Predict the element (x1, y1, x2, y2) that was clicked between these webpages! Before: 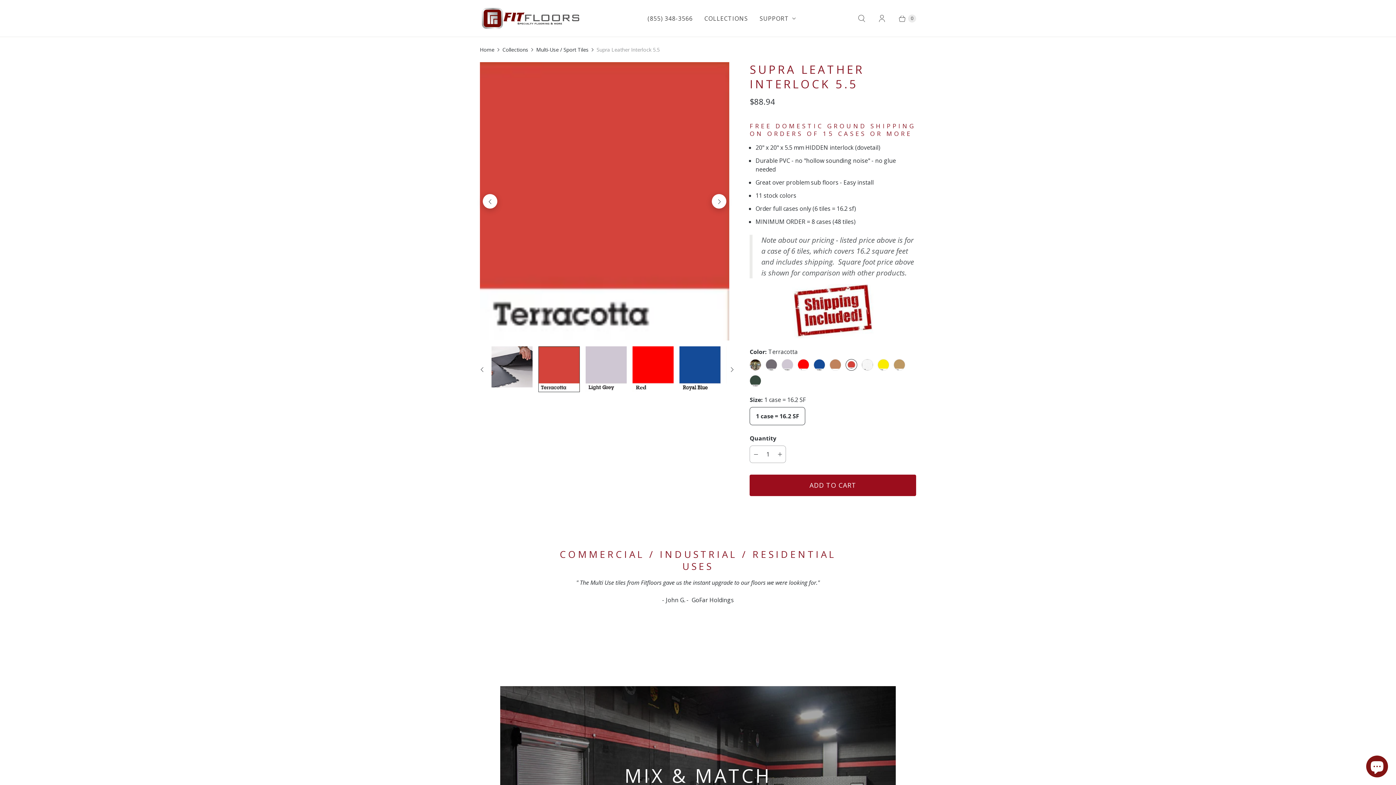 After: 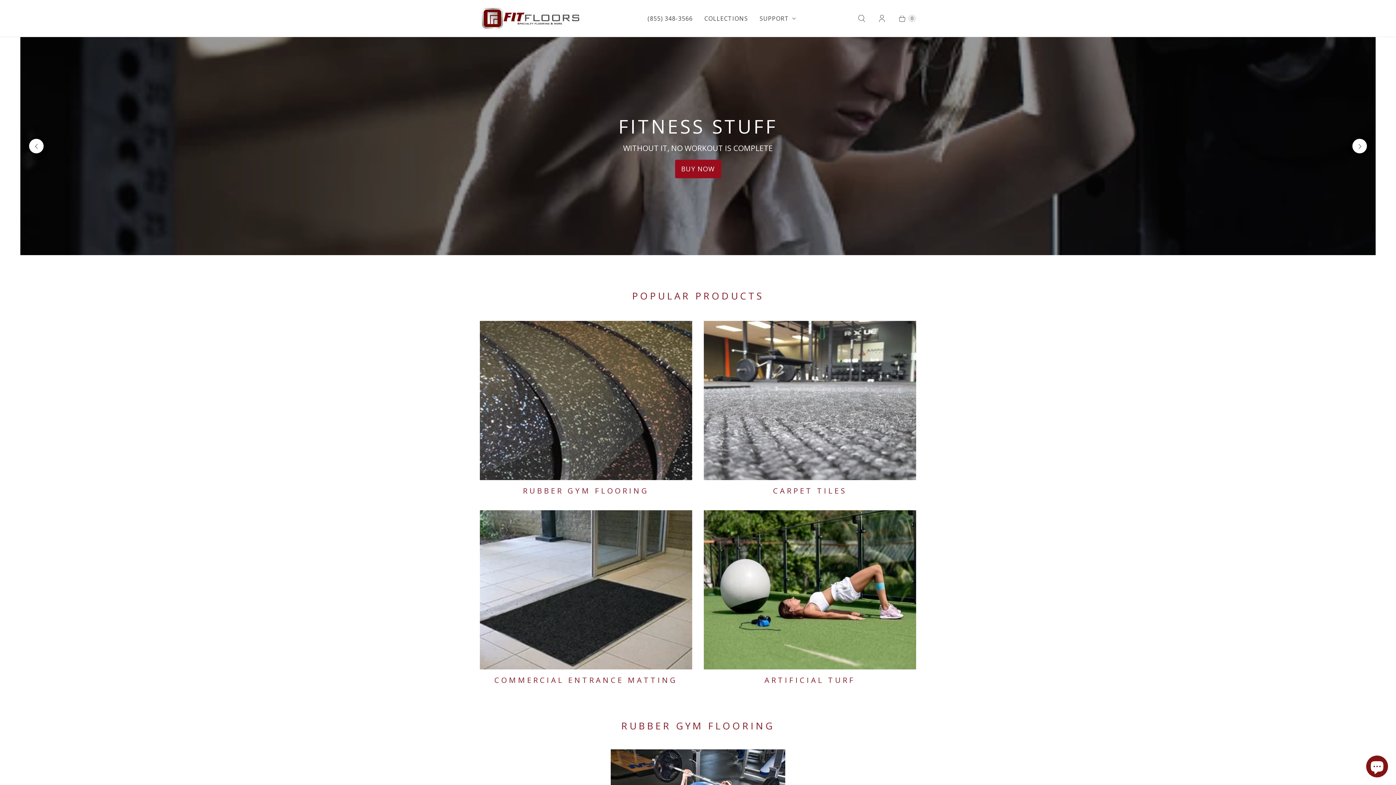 Action: label: (855) 348-3566 bbox: (642, 9, 698, 27)